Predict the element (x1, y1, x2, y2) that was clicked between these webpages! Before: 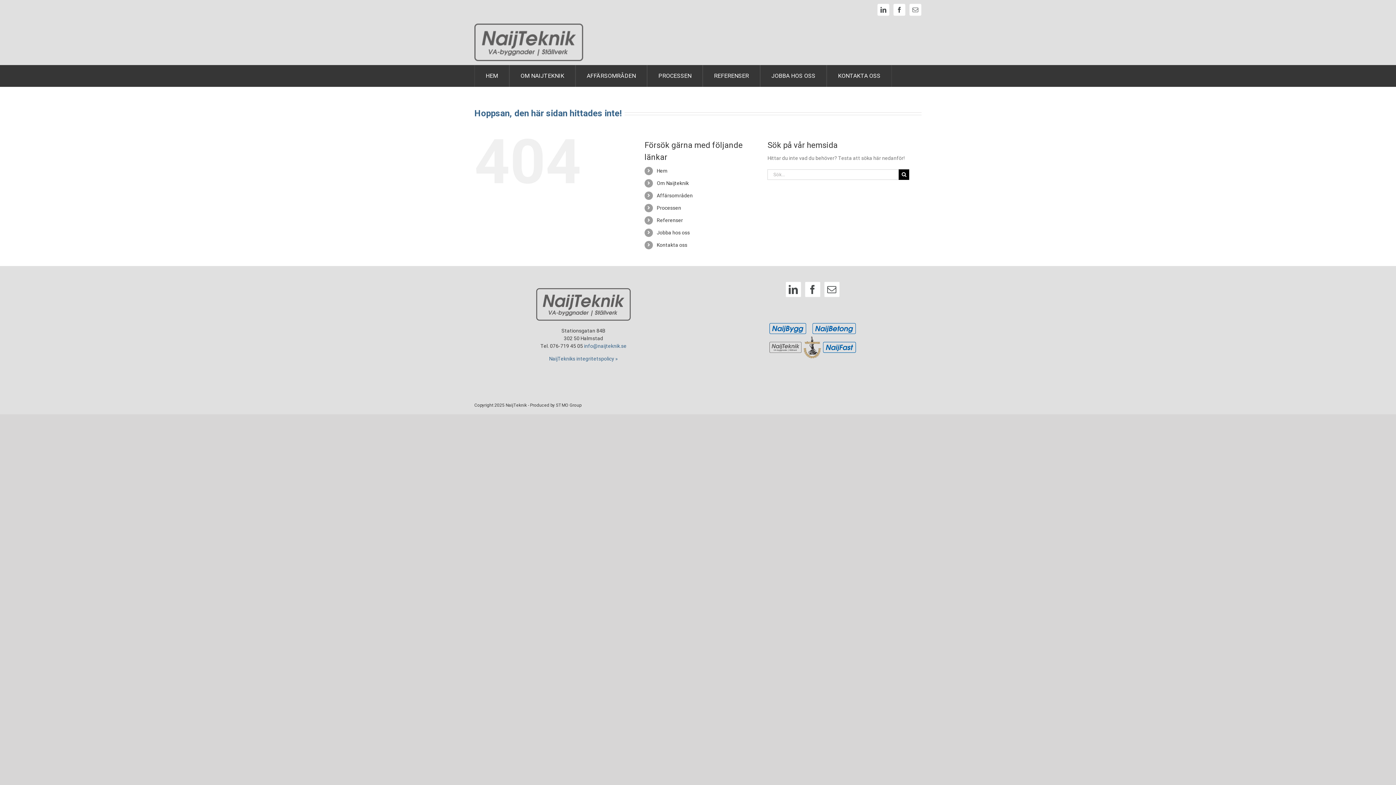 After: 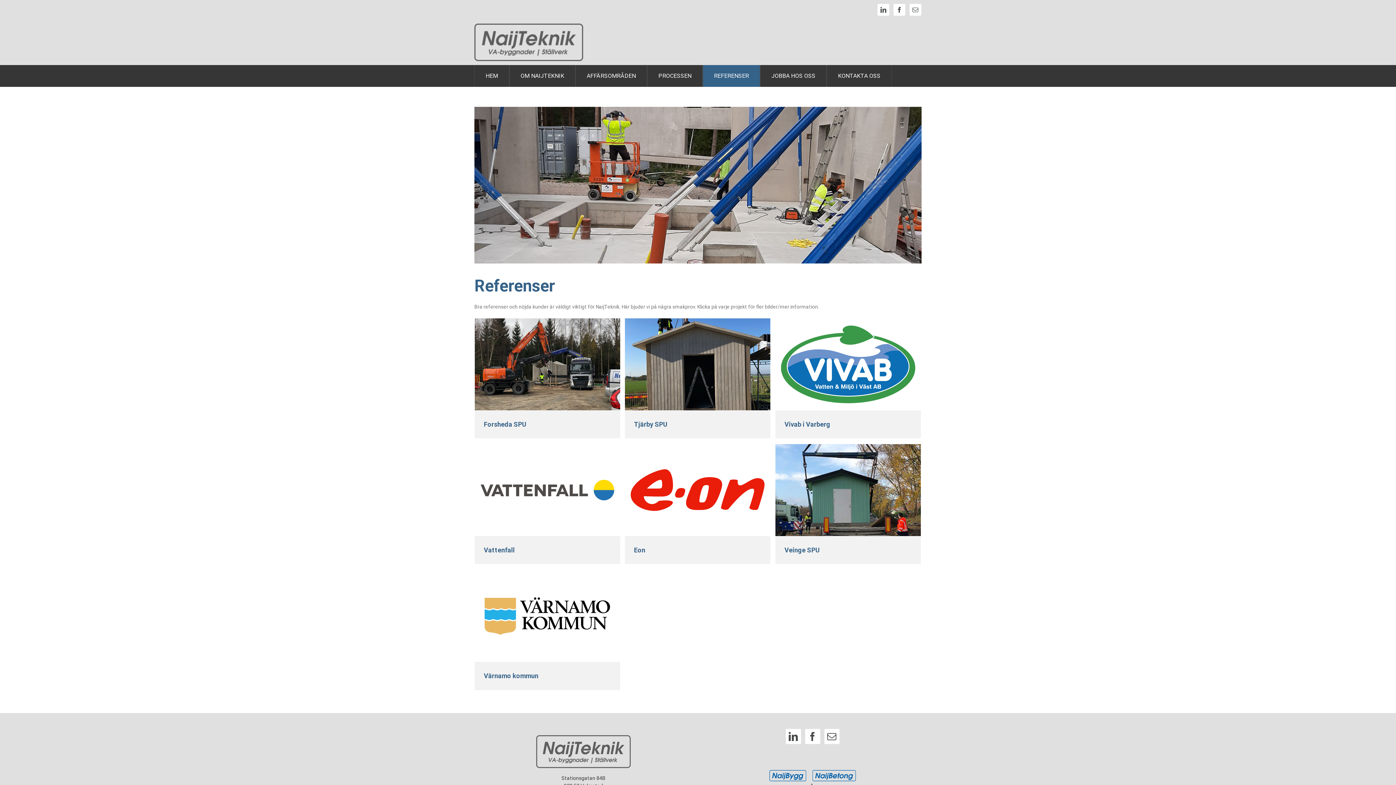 Action: bbox: (714, 65, 749, 86) label: REFERENSER